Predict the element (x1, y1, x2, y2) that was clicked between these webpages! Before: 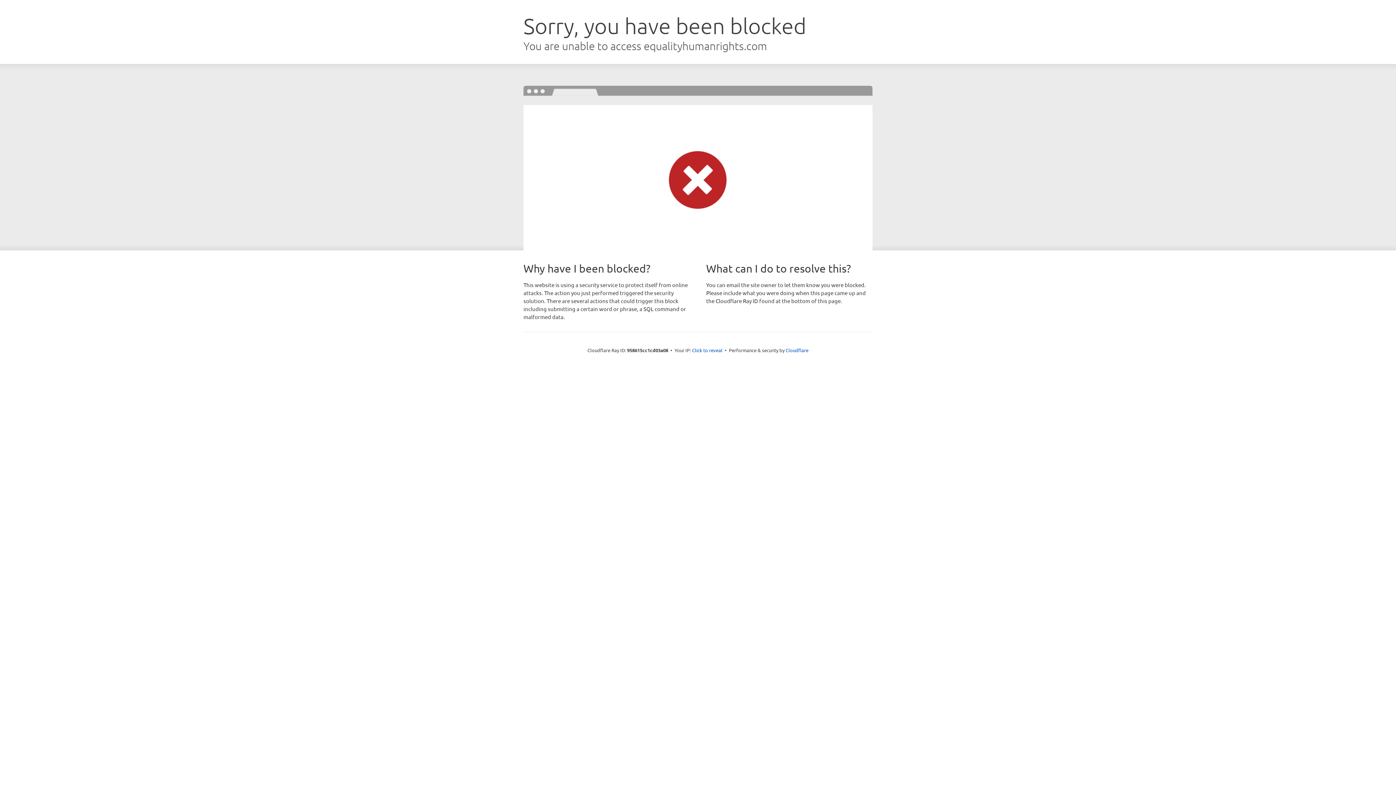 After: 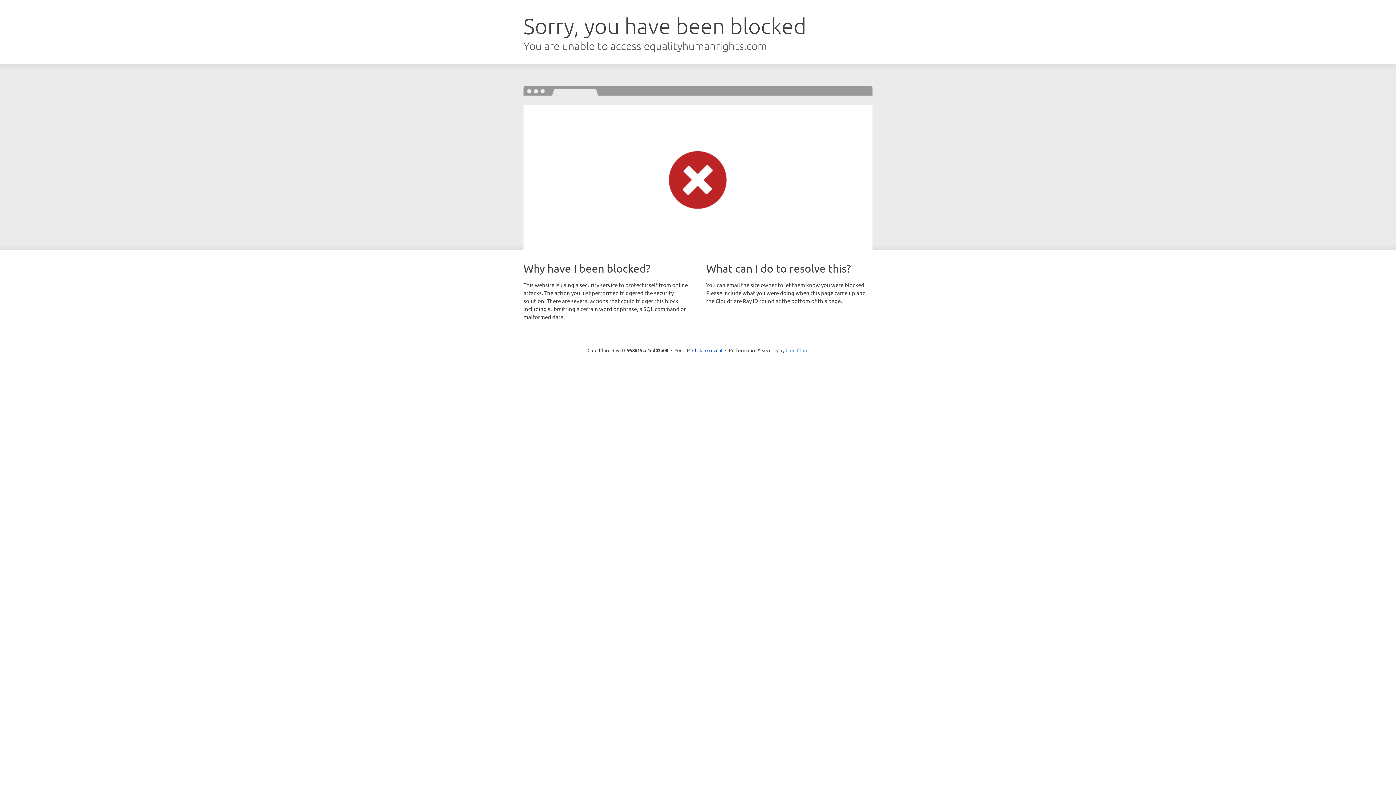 Action: label: Cloudflare bbox: (785, 347, 808, 353)